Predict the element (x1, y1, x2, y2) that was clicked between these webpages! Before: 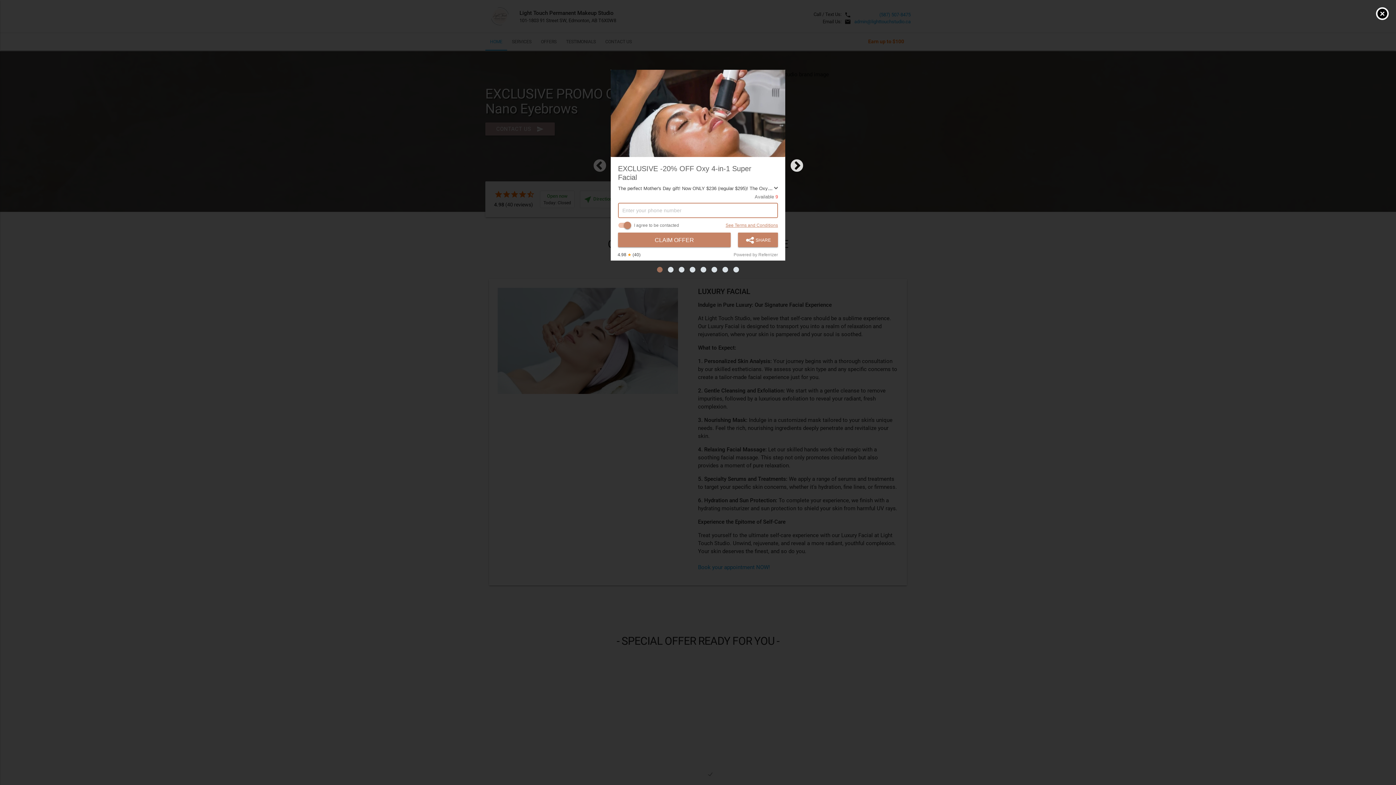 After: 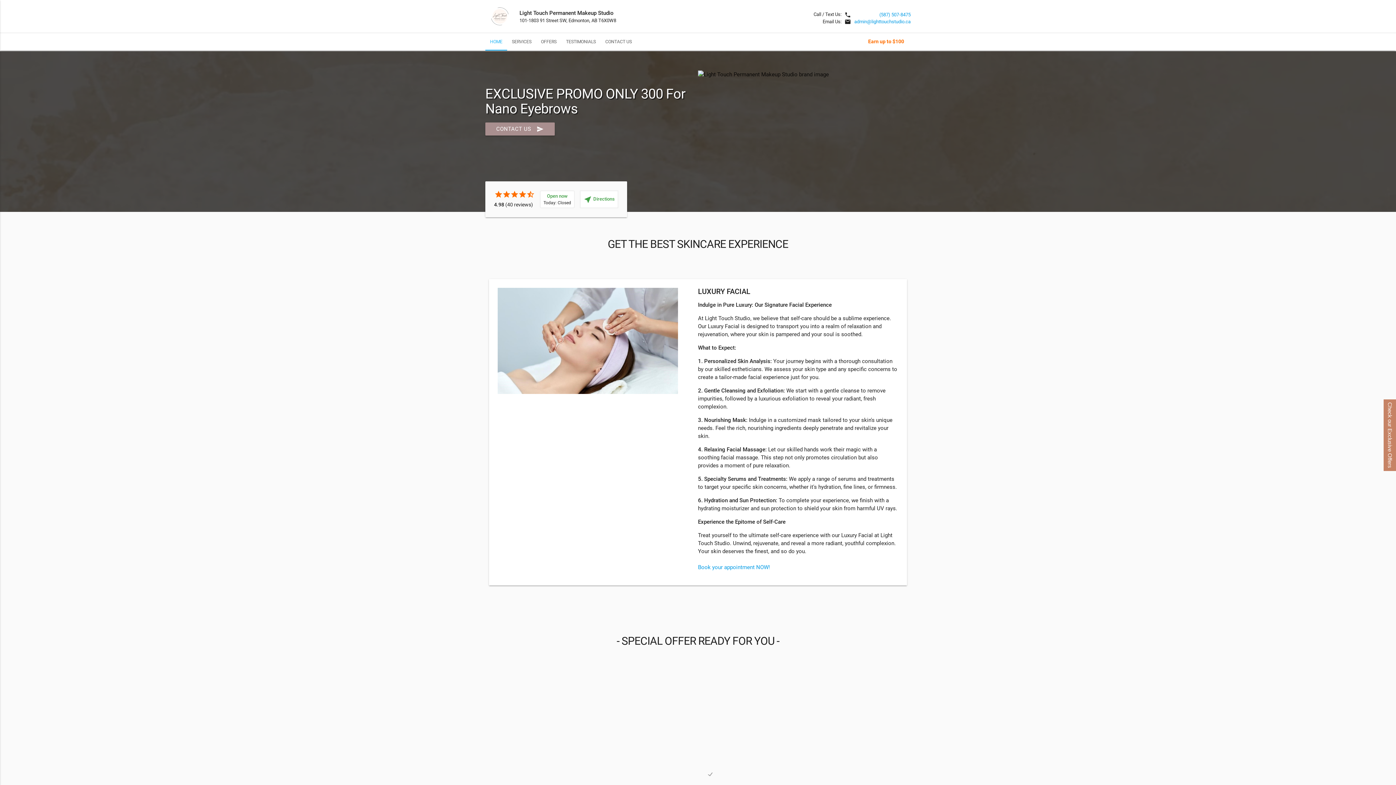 Action: label: × bbox: (1376, 7, 1389, 20)